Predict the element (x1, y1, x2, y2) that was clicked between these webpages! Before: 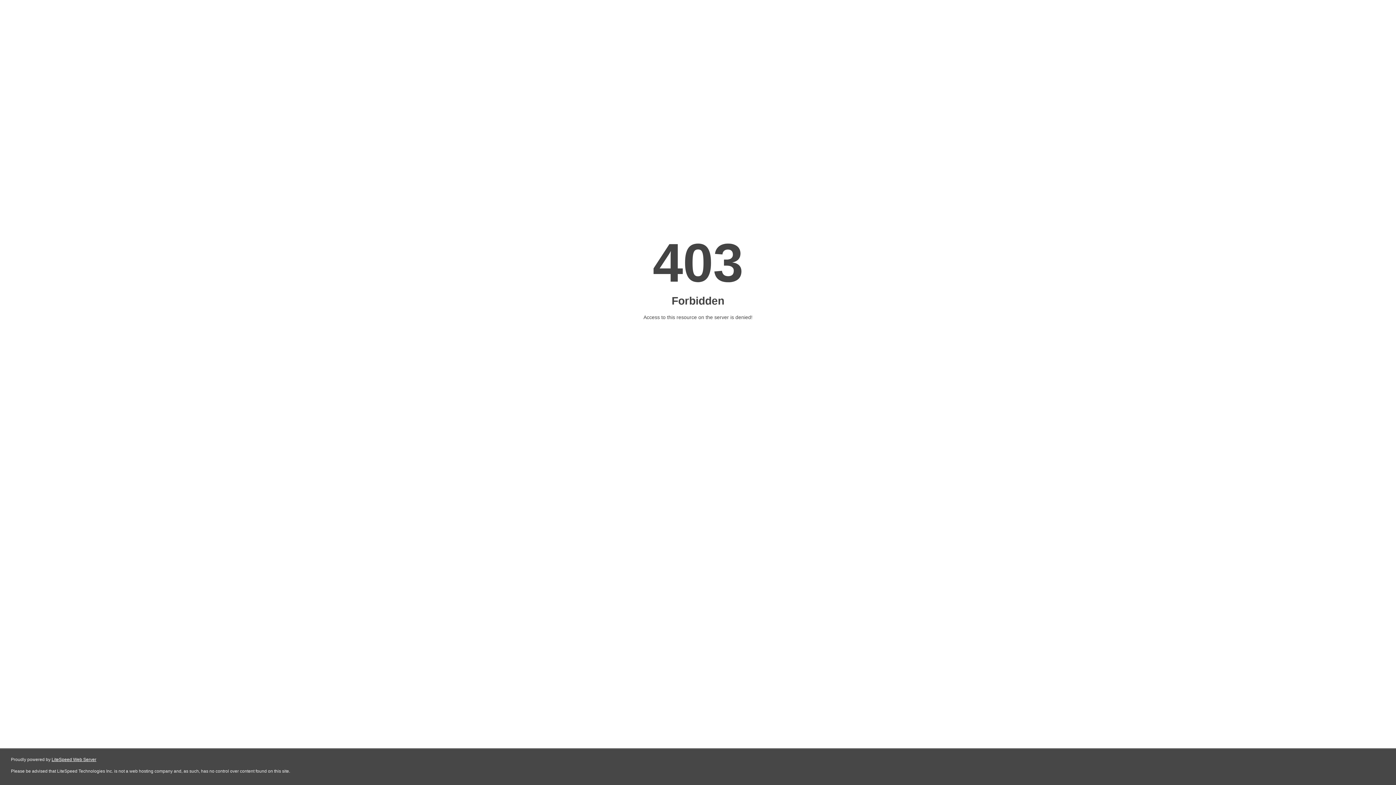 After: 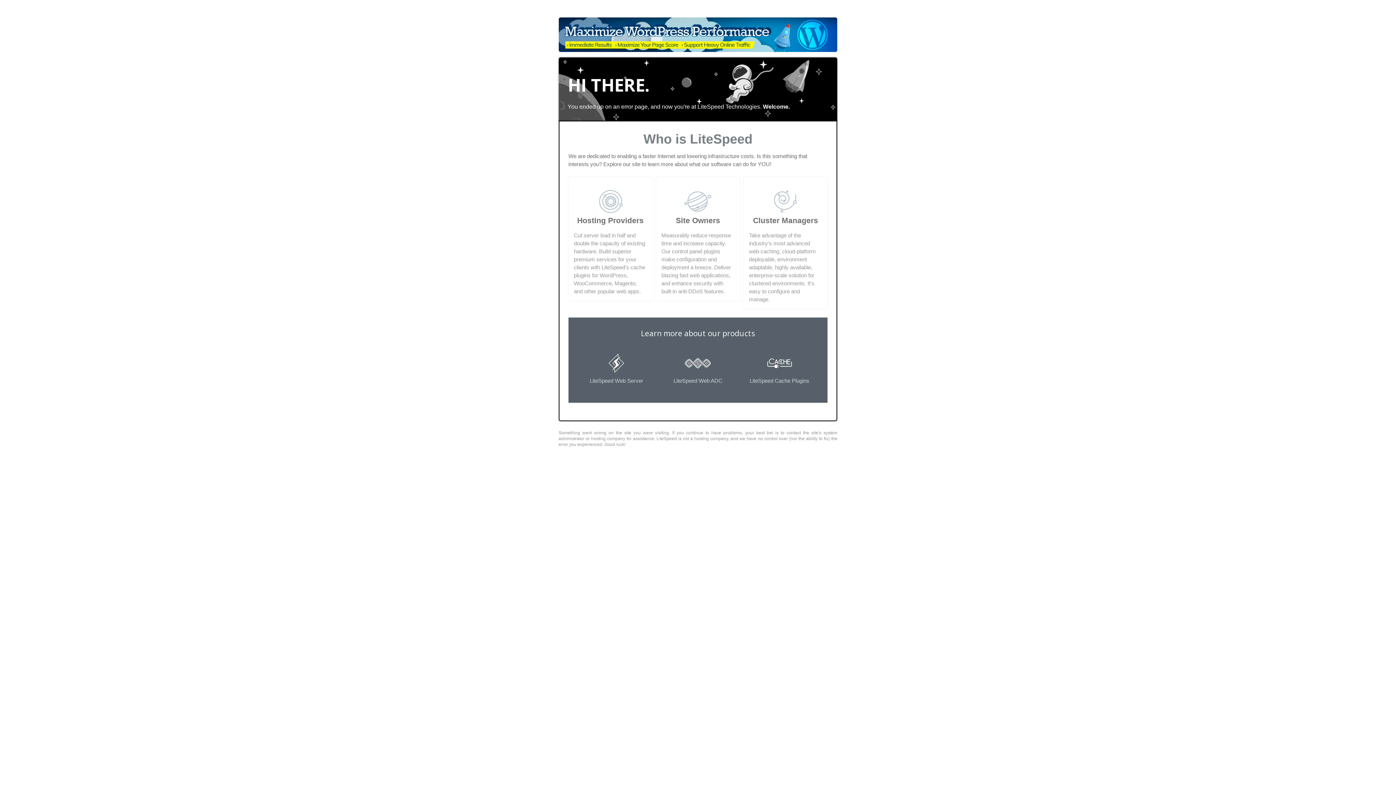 Action: bbox: (51, 757, 96, 762) label: LiteSpeed Web Server